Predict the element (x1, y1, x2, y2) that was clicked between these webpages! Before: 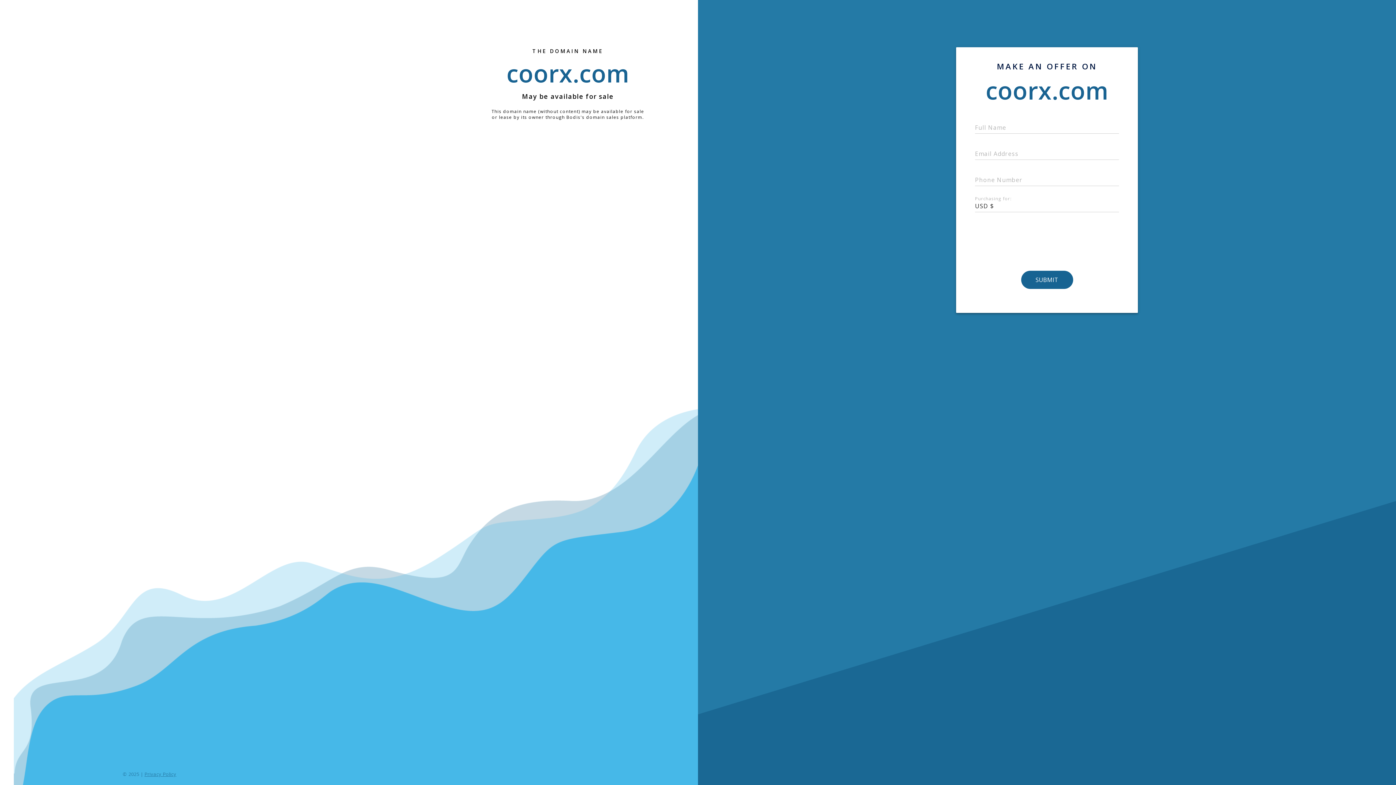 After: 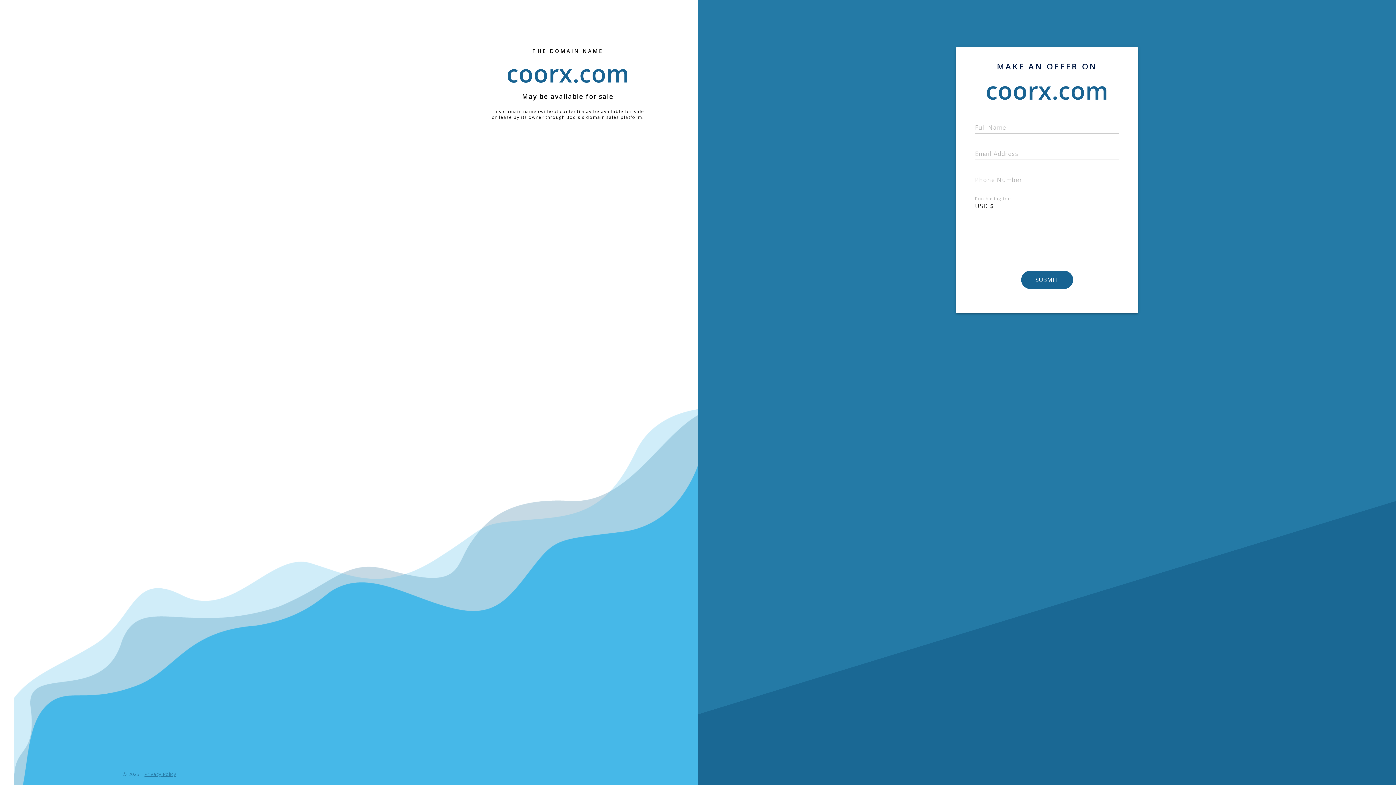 Action: bbox: (143, 771, 176, 777) label: Privacy Policy